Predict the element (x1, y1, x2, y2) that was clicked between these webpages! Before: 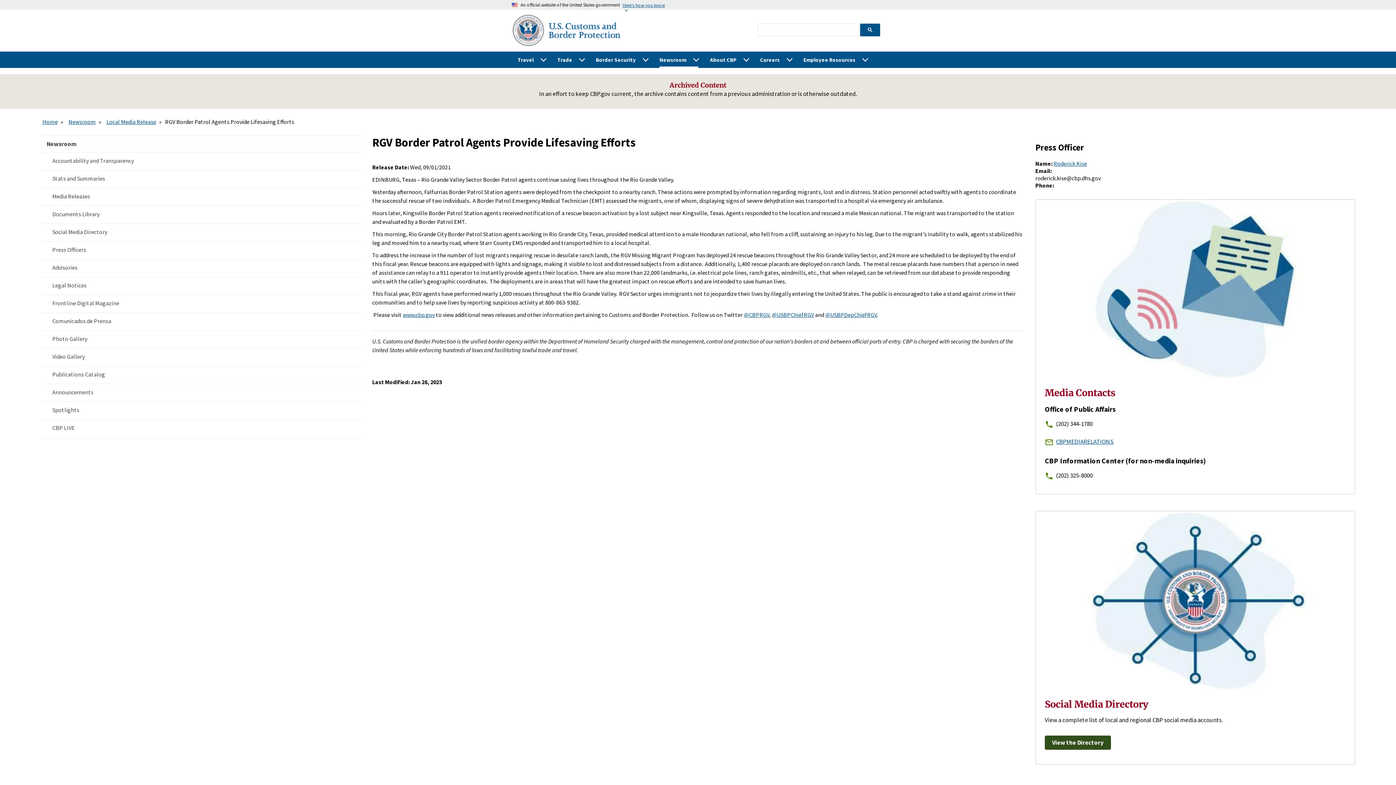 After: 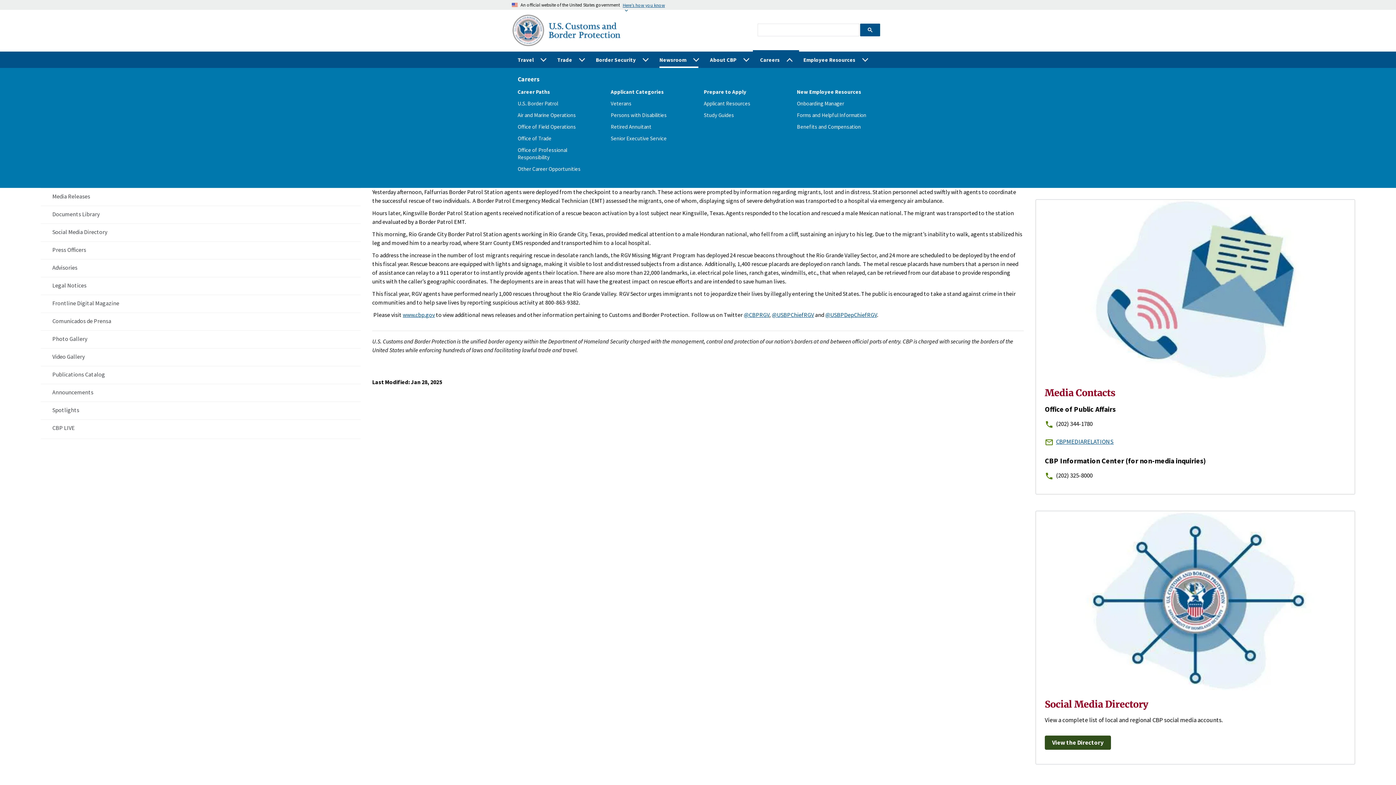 Action: bbox: (754, 51, 797, 68) label: Careers 